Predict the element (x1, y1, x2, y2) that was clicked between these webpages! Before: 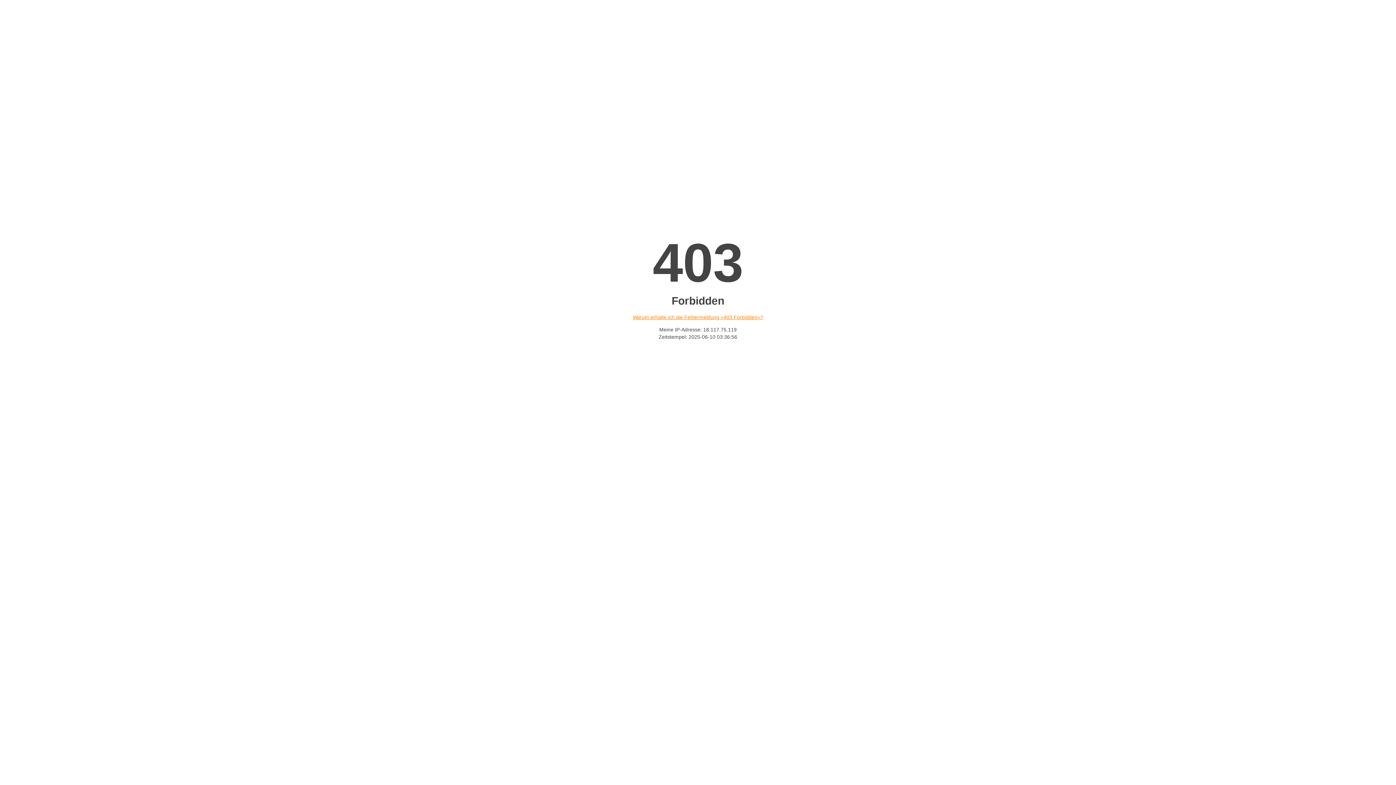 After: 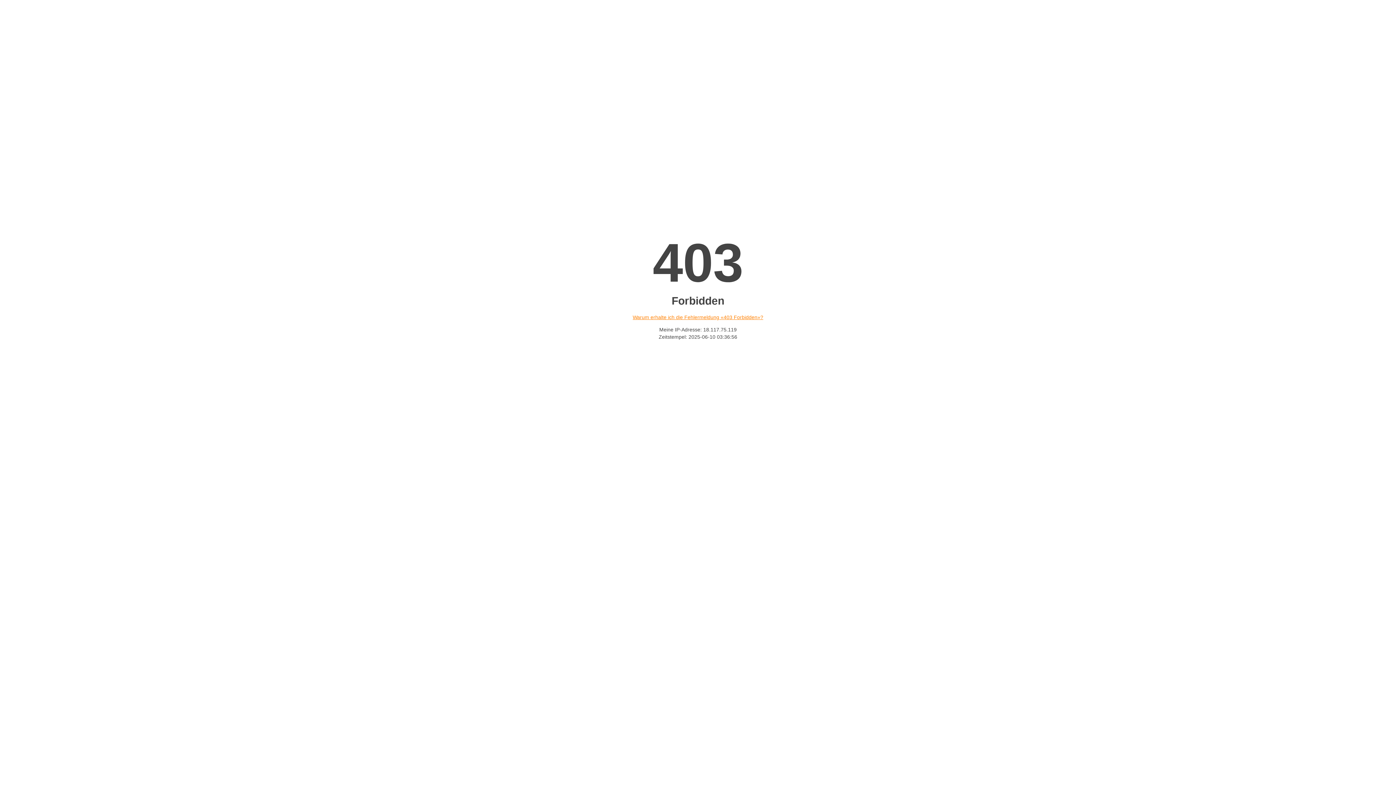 Action: bbox: (632, 314, 763, 320) label: Warum erhalte ich die Fehlermeldung «403 Forbidden»?